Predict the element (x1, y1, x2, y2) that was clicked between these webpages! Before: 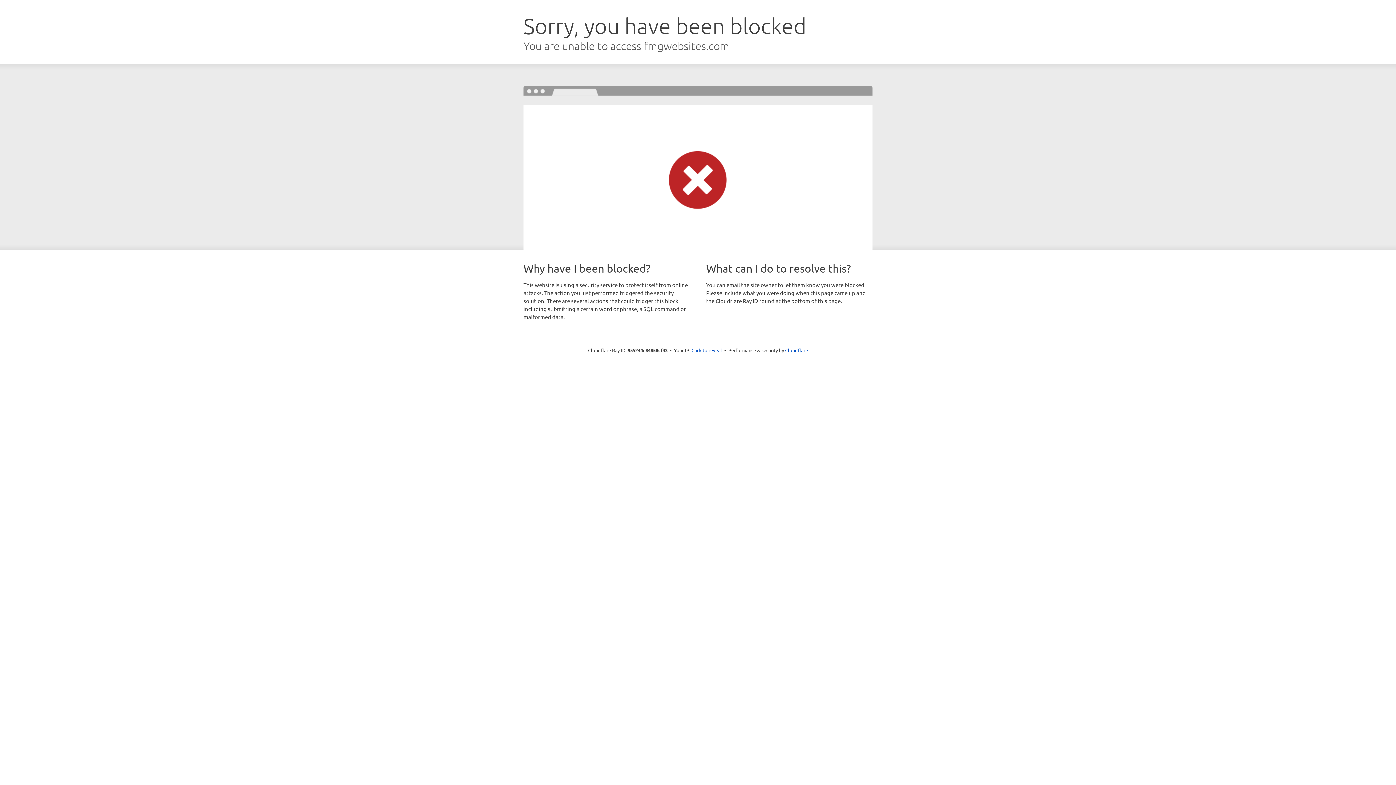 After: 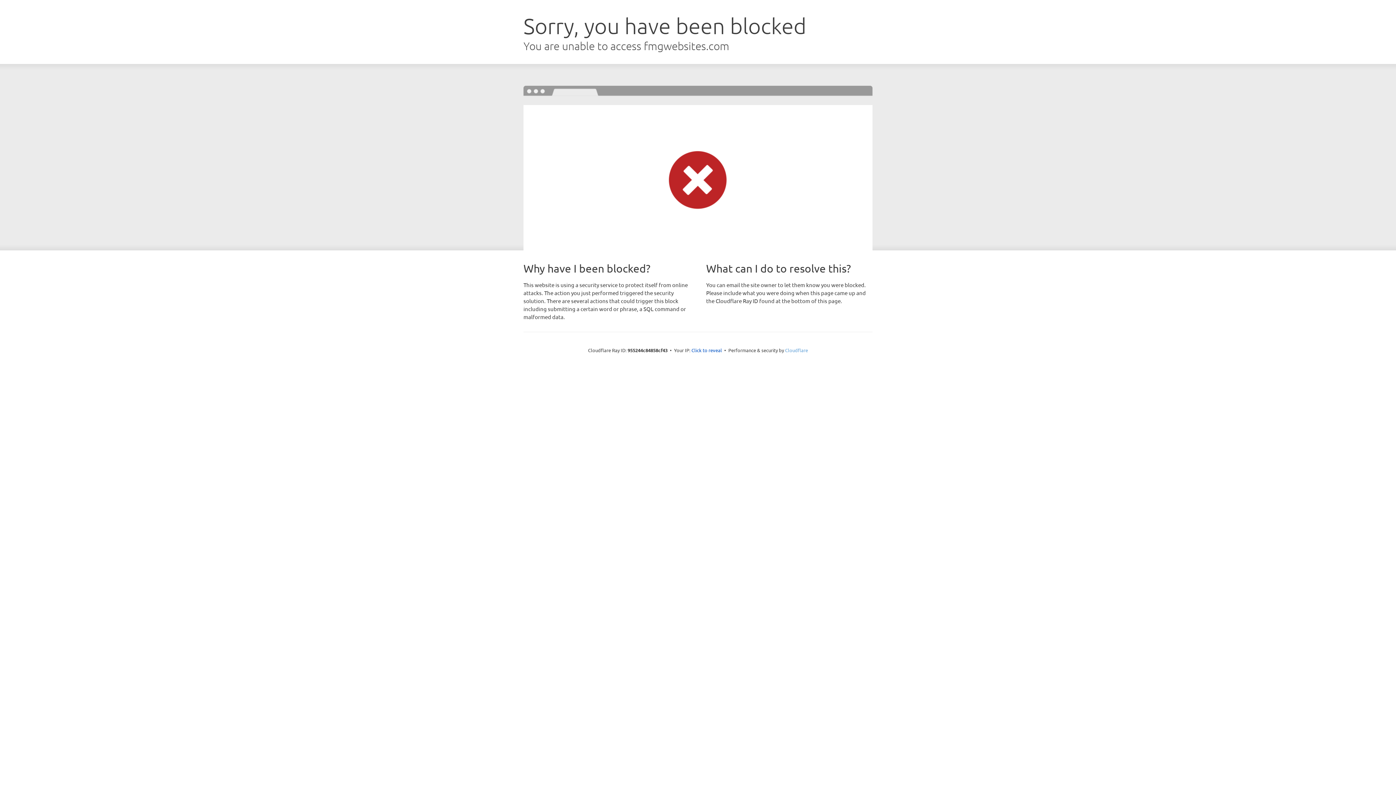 Action: bbox: (785, 347, 808, 353) label: Cloudflare